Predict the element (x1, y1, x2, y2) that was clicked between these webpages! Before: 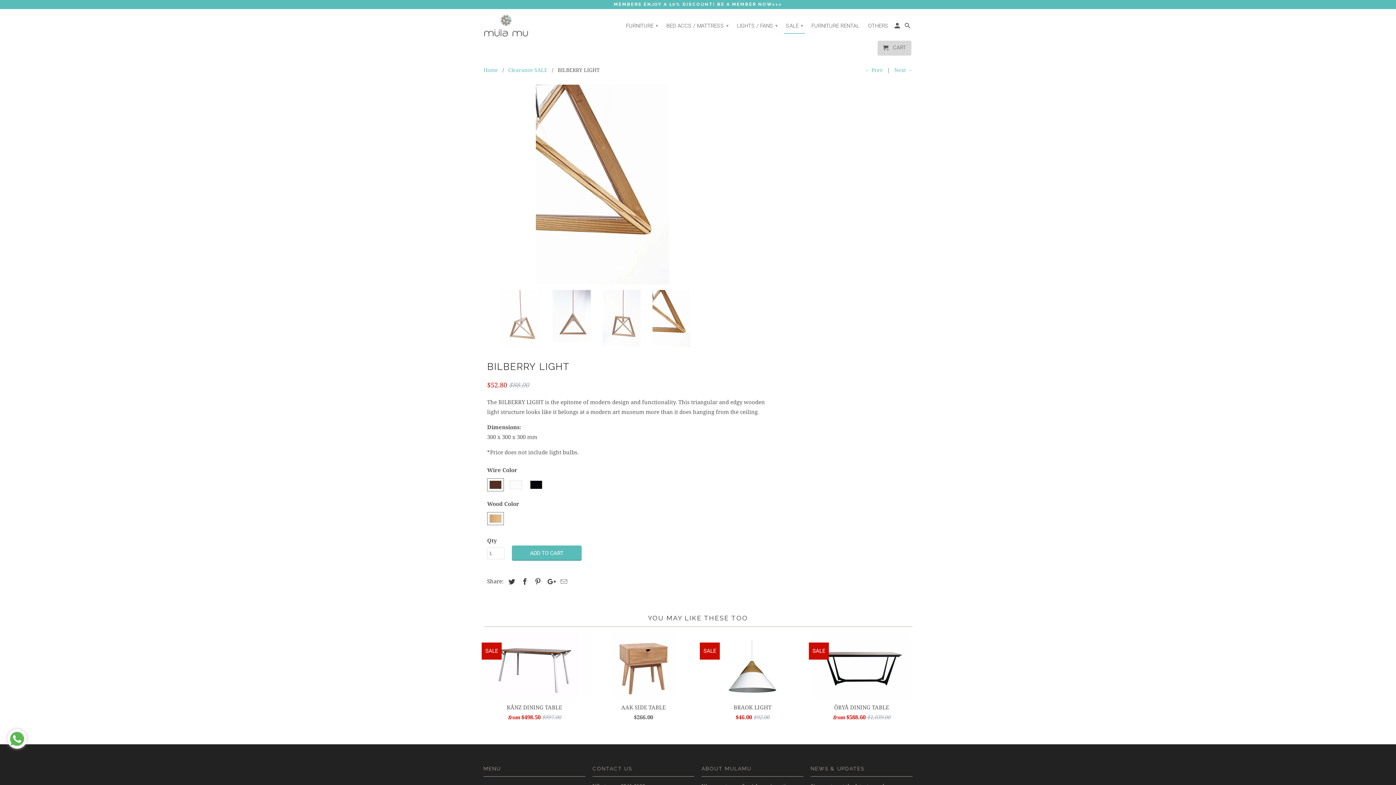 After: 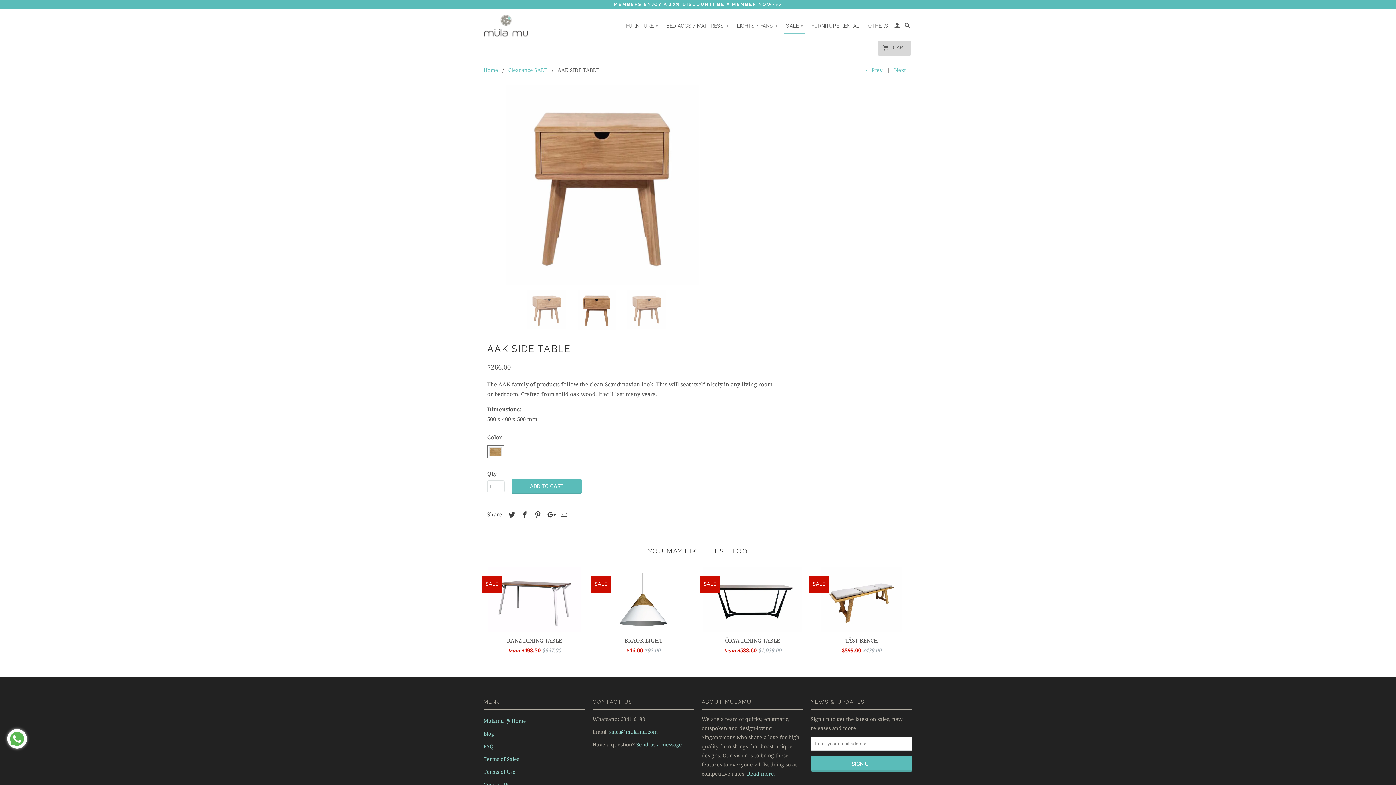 Action: bbox: (592, 629, 694, 720) label: AAK SIDE TABLE
$266.00